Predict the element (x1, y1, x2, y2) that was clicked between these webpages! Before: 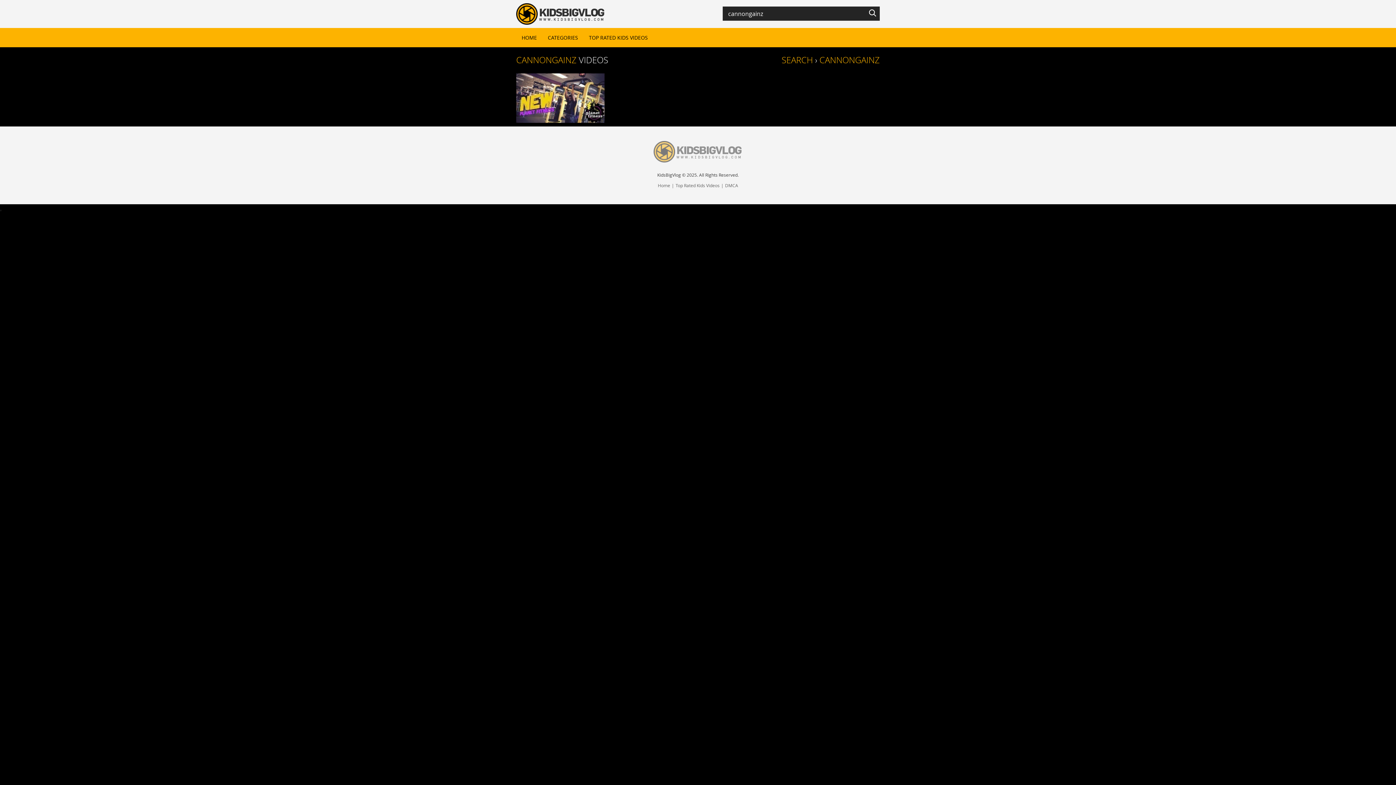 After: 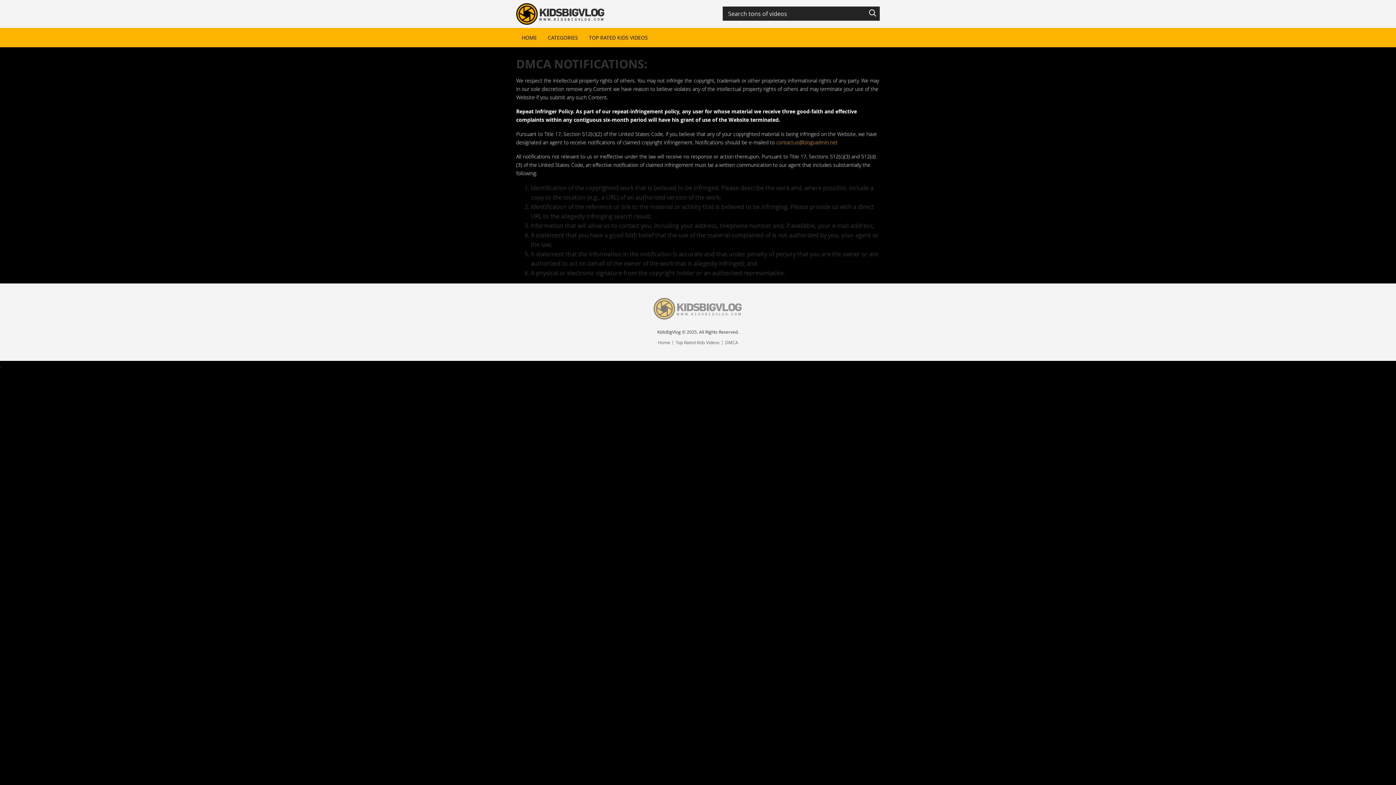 Action: bbox: (725, 182, 738, 188) label: DMCA